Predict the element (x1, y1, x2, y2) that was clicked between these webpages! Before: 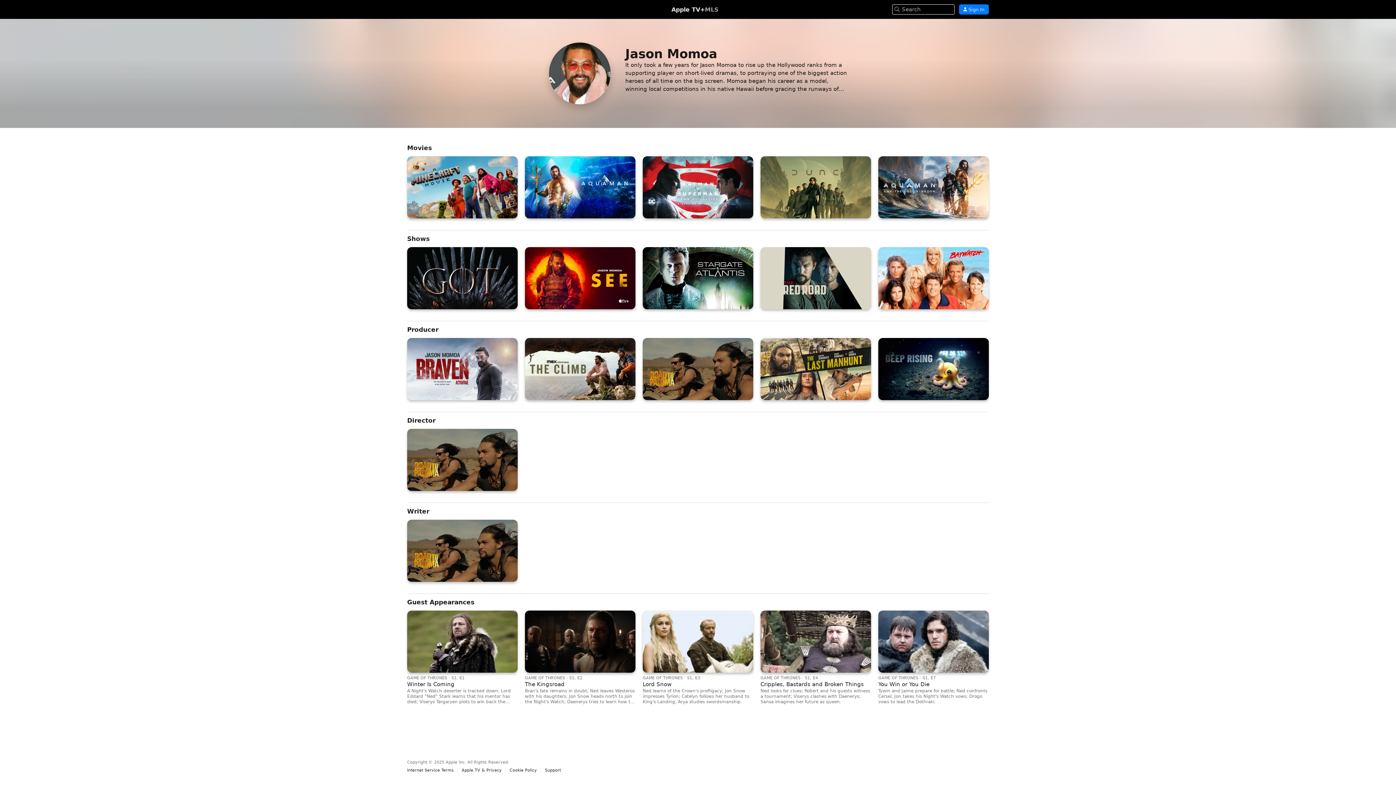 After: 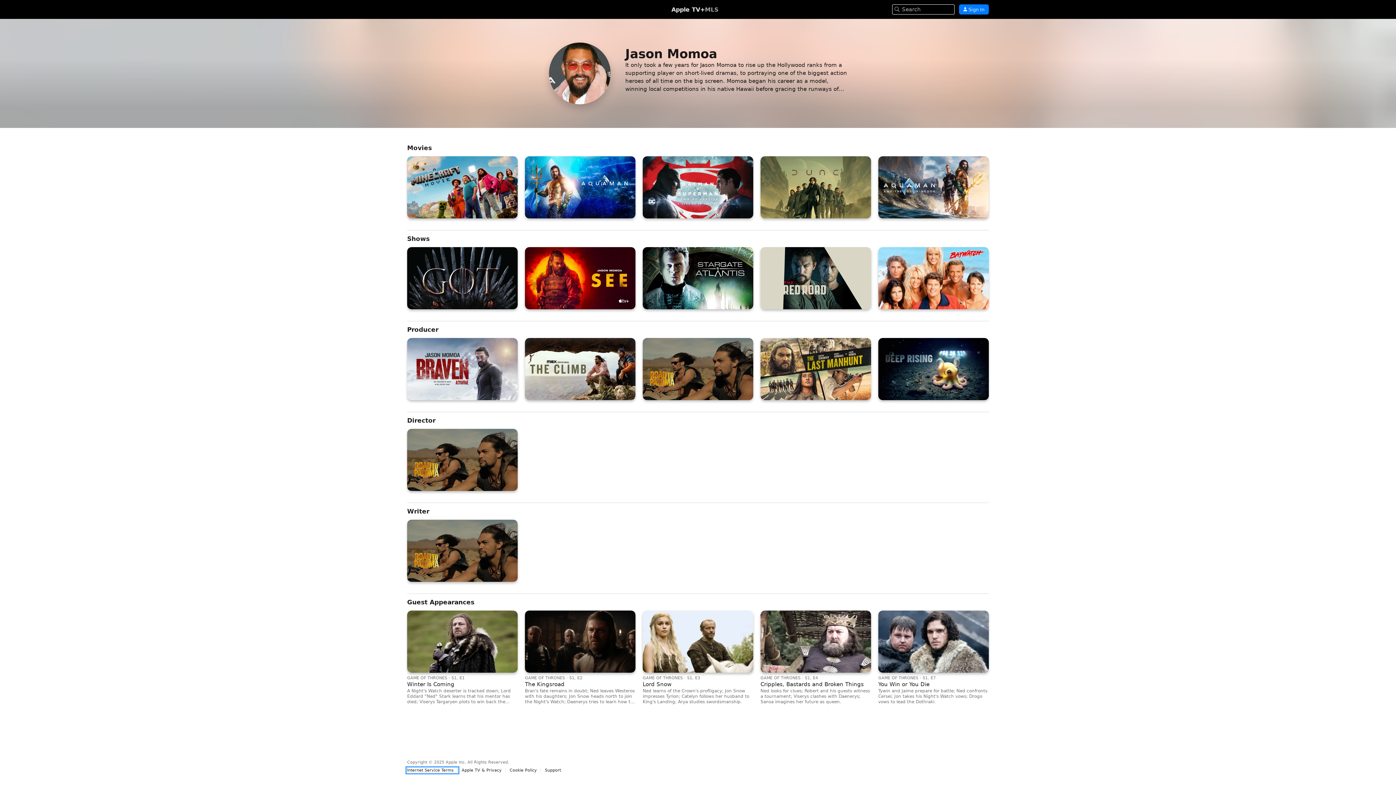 Action: label: Internet Service Terms bbox: (407, 768, 457, 773)